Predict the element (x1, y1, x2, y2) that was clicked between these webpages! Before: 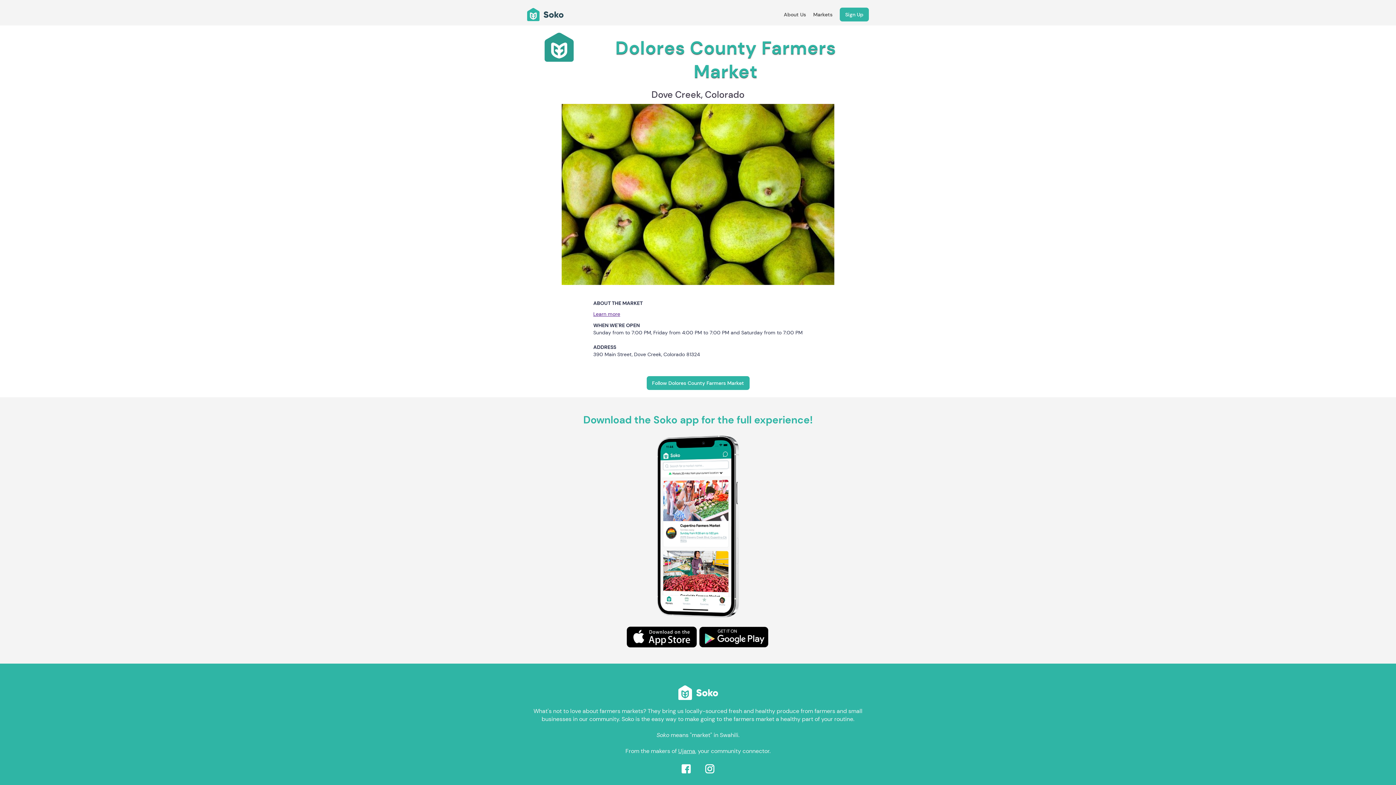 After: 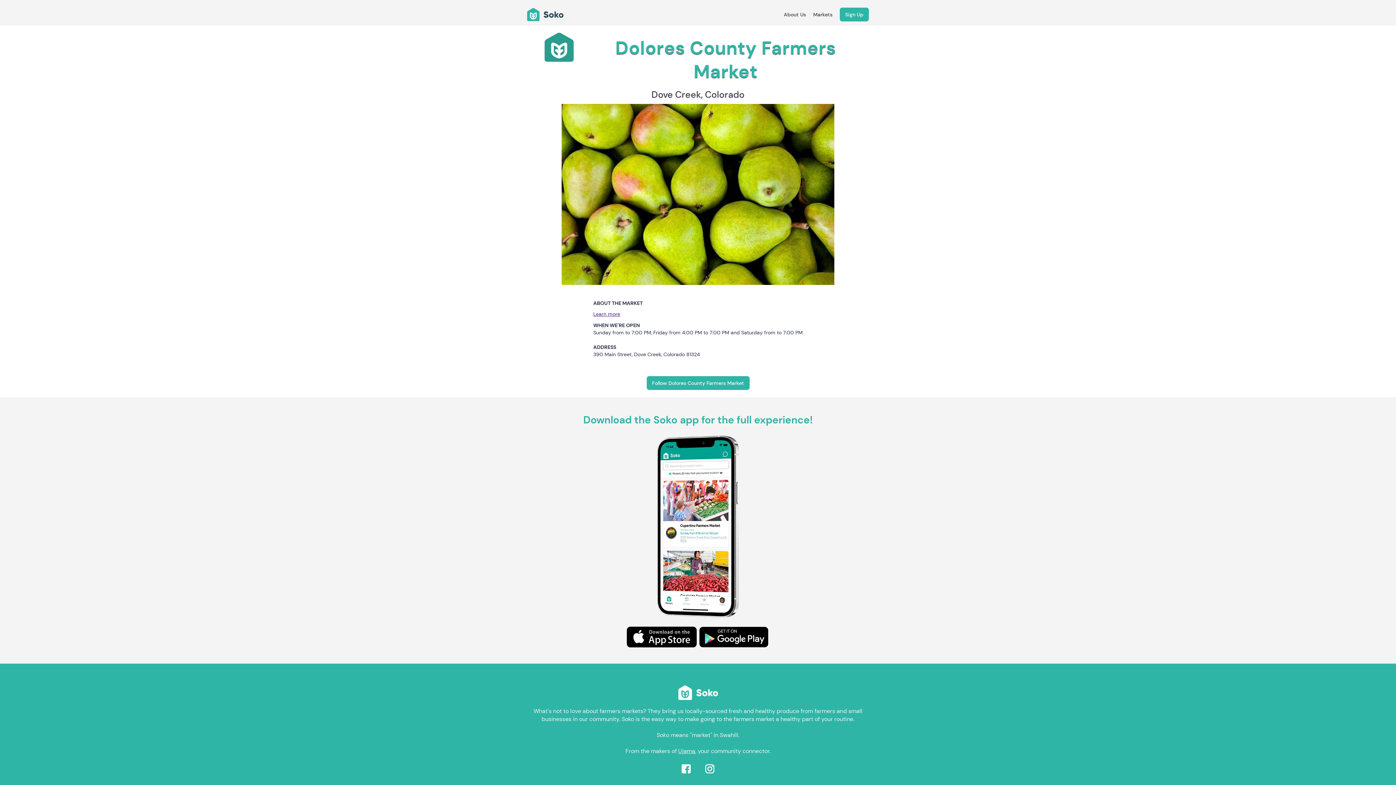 Action: bbox: (681, 764, 690, 773)